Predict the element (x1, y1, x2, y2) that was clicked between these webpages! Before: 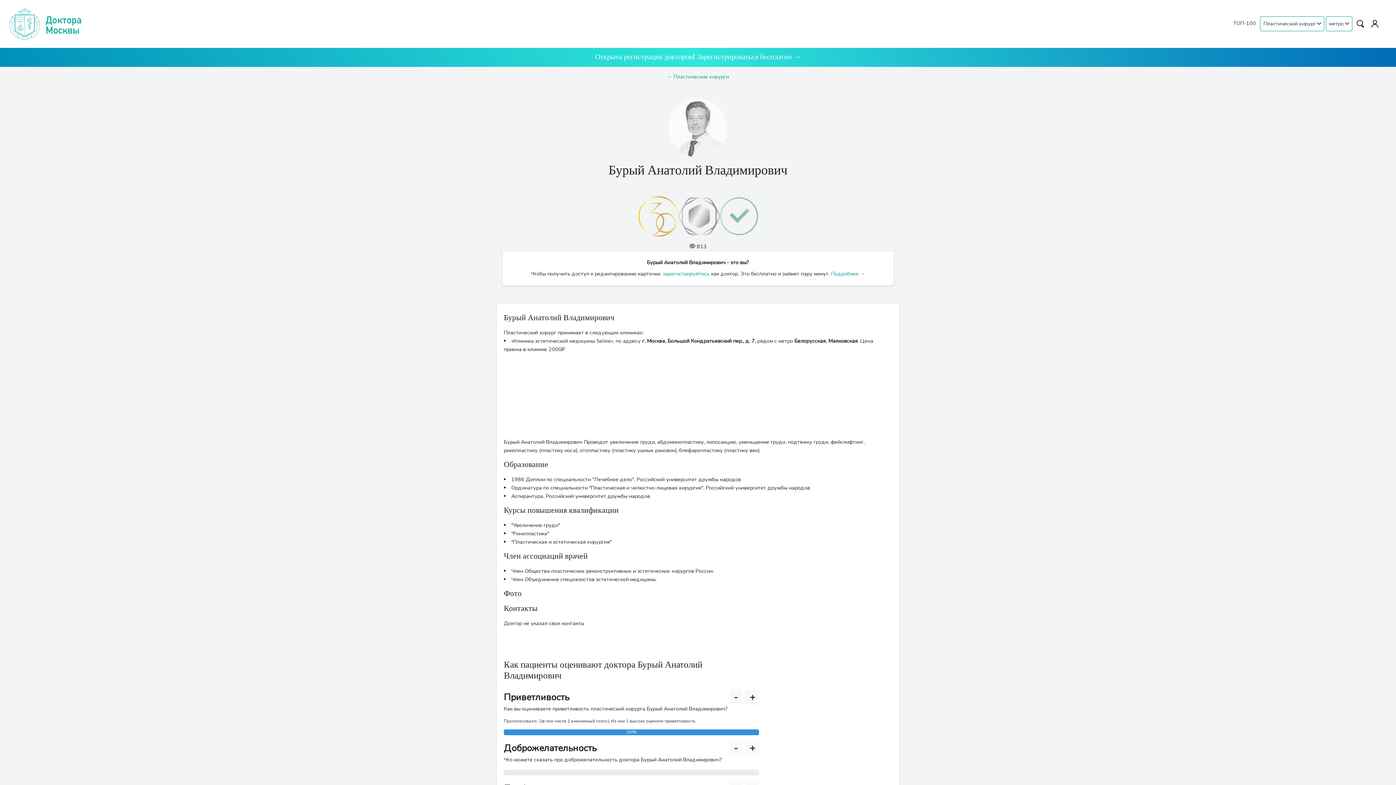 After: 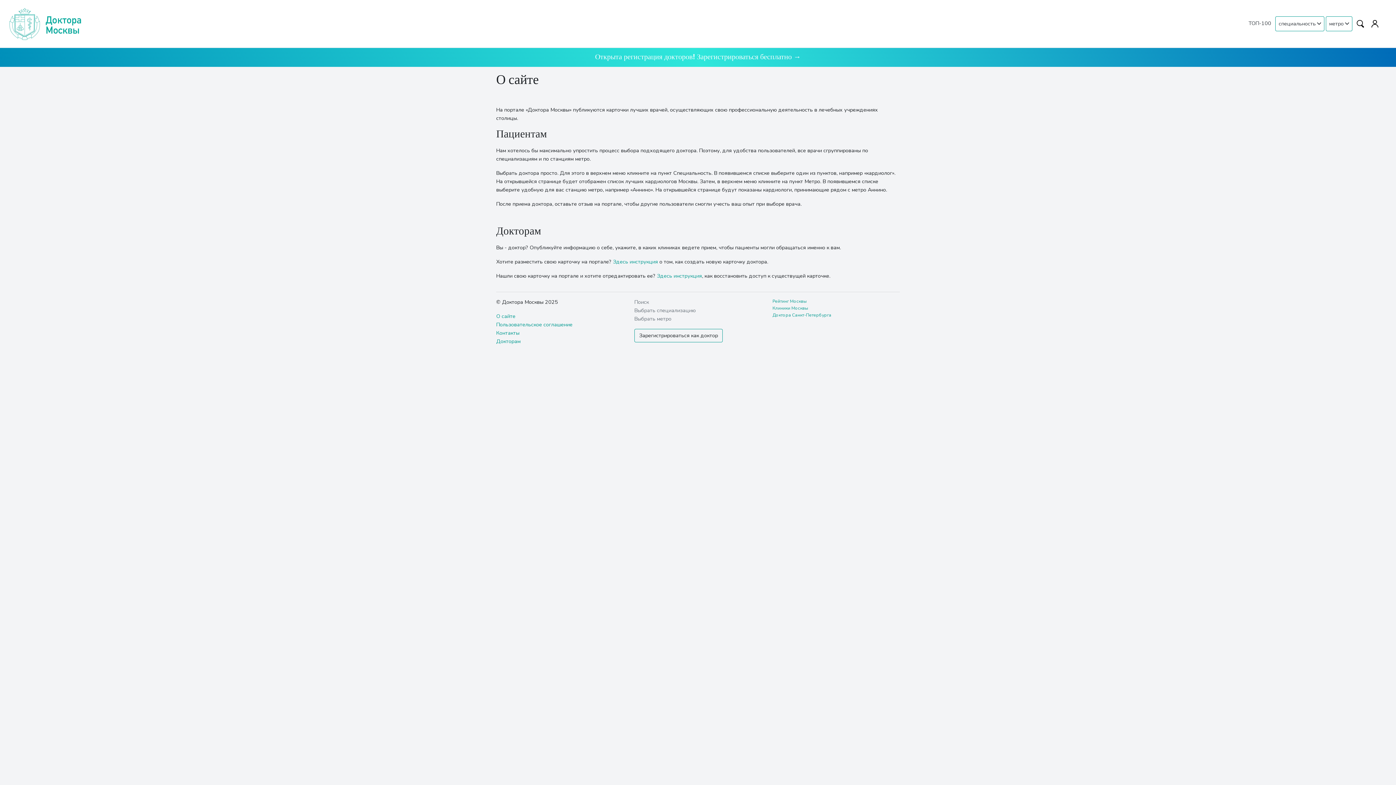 Action: label: Подробнее → bbox: (831, 270, 865, 277)